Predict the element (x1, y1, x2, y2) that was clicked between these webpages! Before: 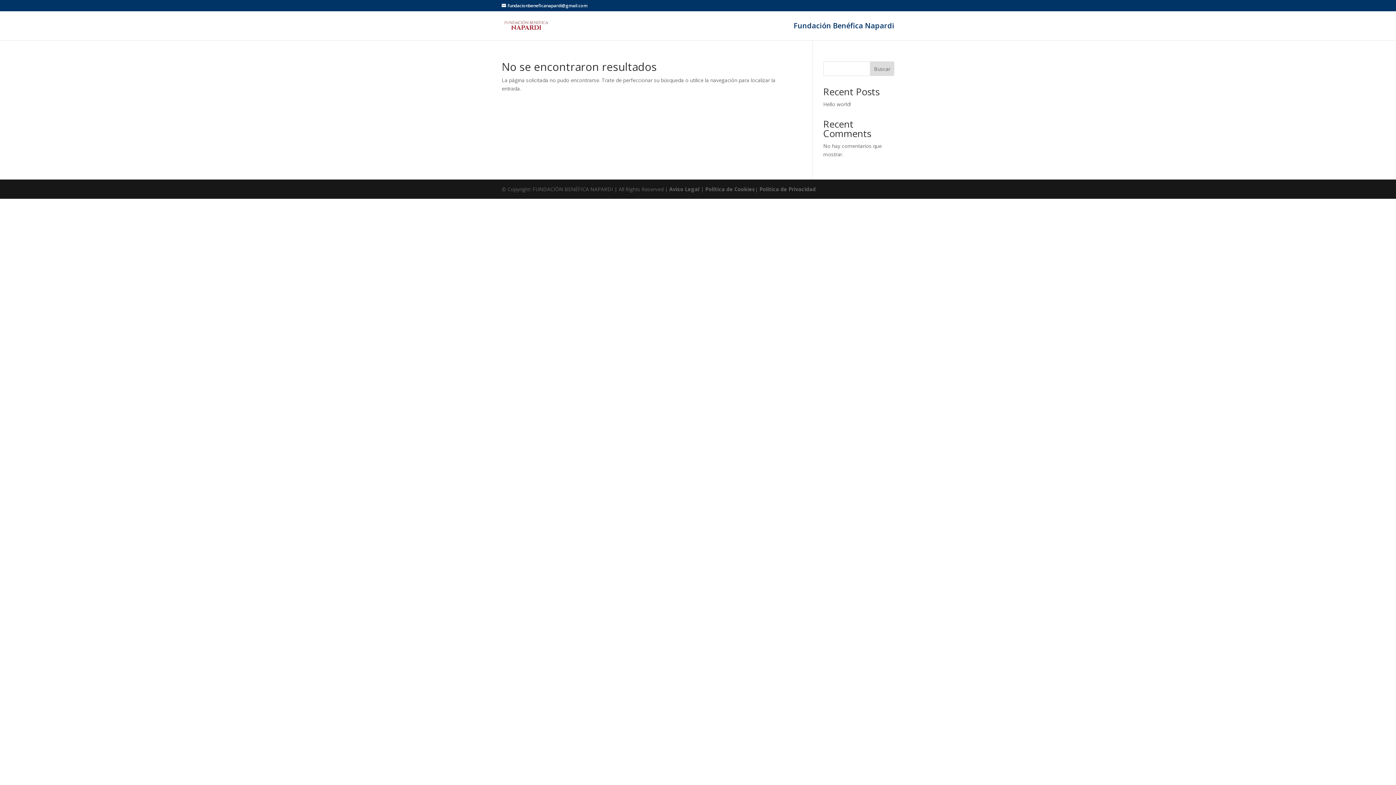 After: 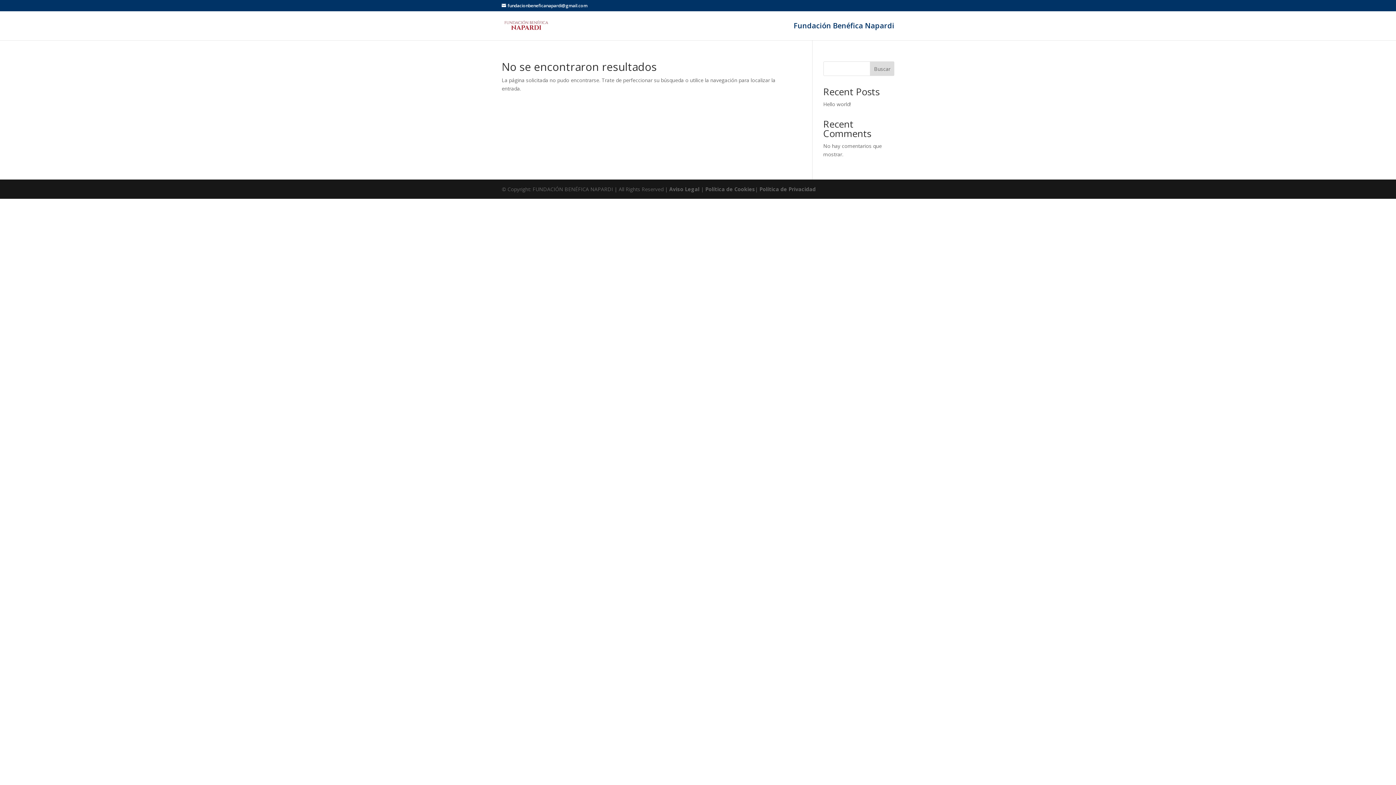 Action: bbox: (870, 61, 894, 76) label: Buscar